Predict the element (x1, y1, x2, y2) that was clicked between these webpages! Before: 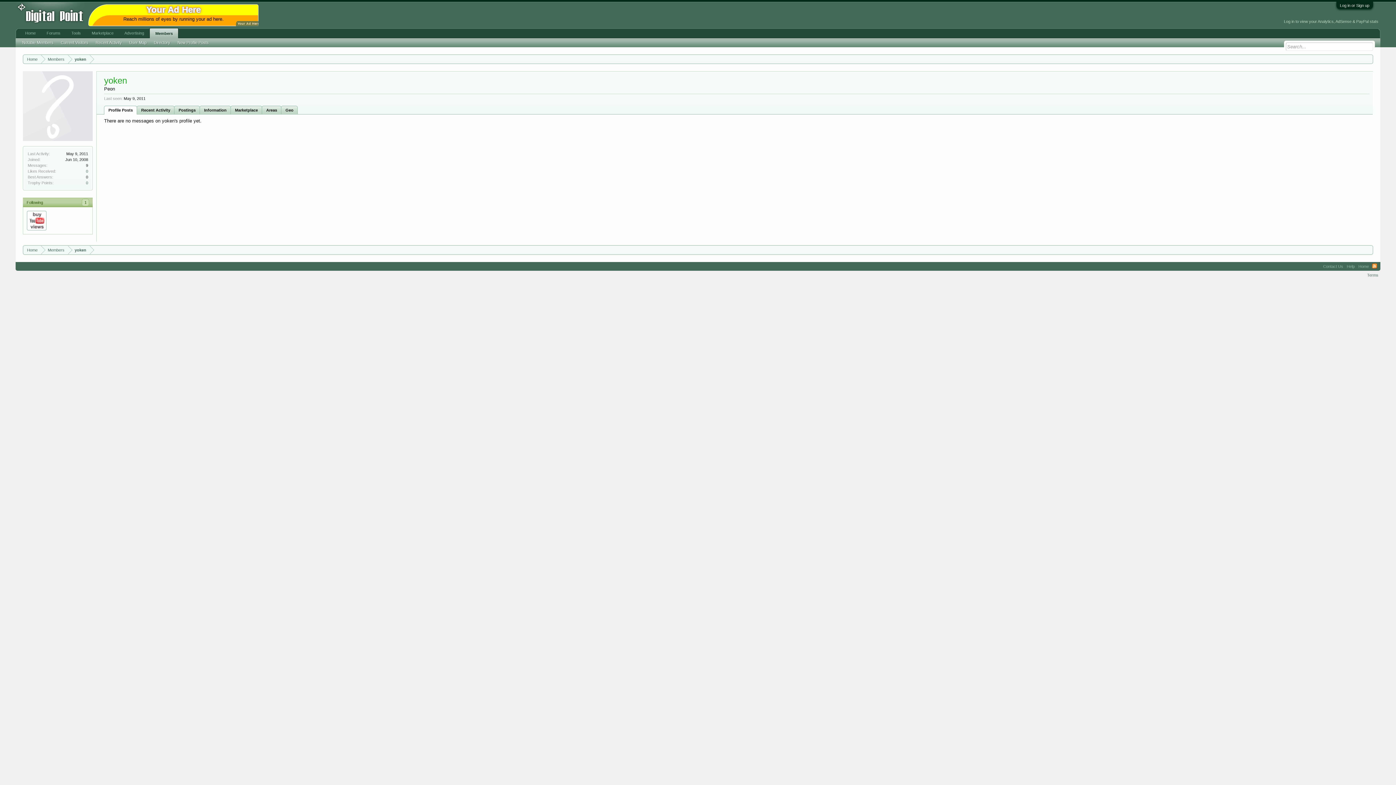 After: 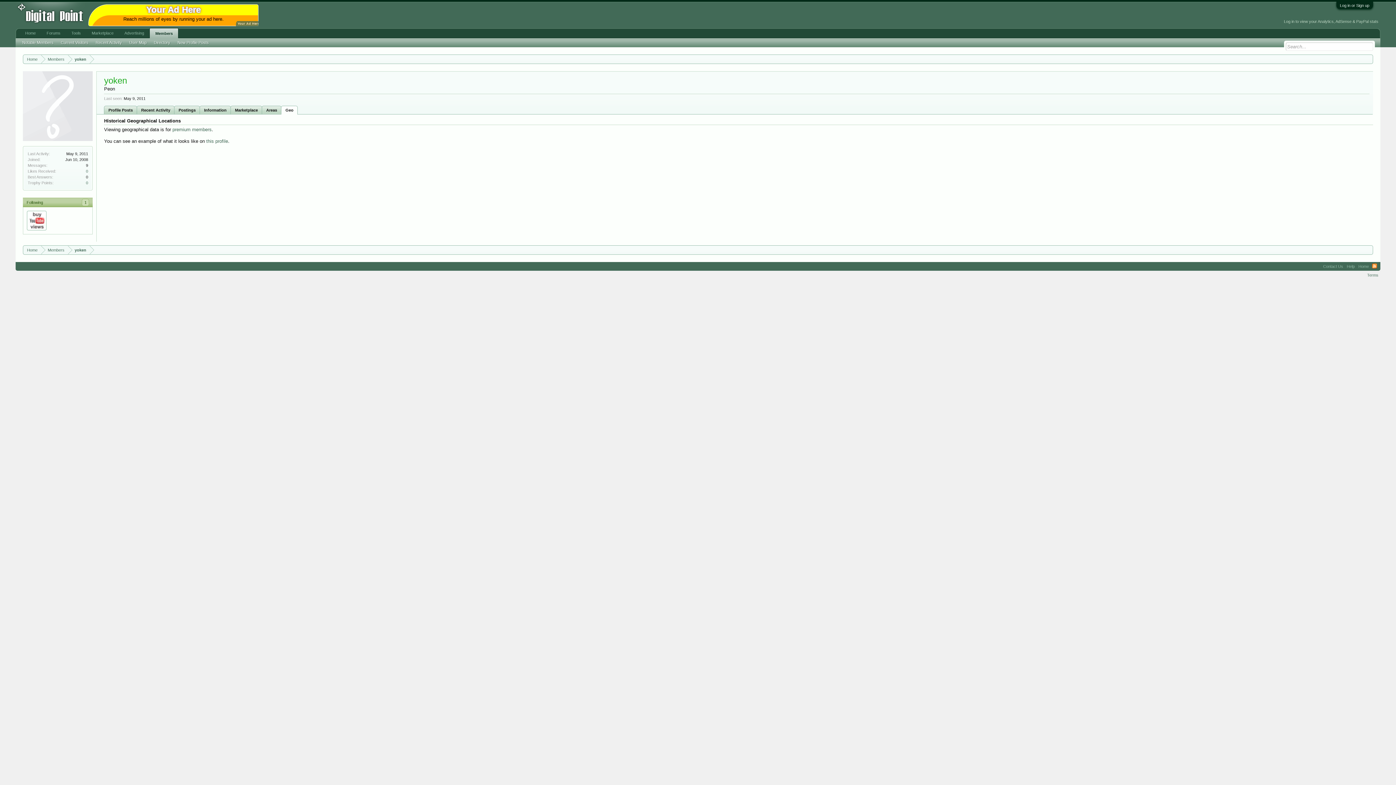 Action: label: Geo bbox: (281, 105, 297, 114)